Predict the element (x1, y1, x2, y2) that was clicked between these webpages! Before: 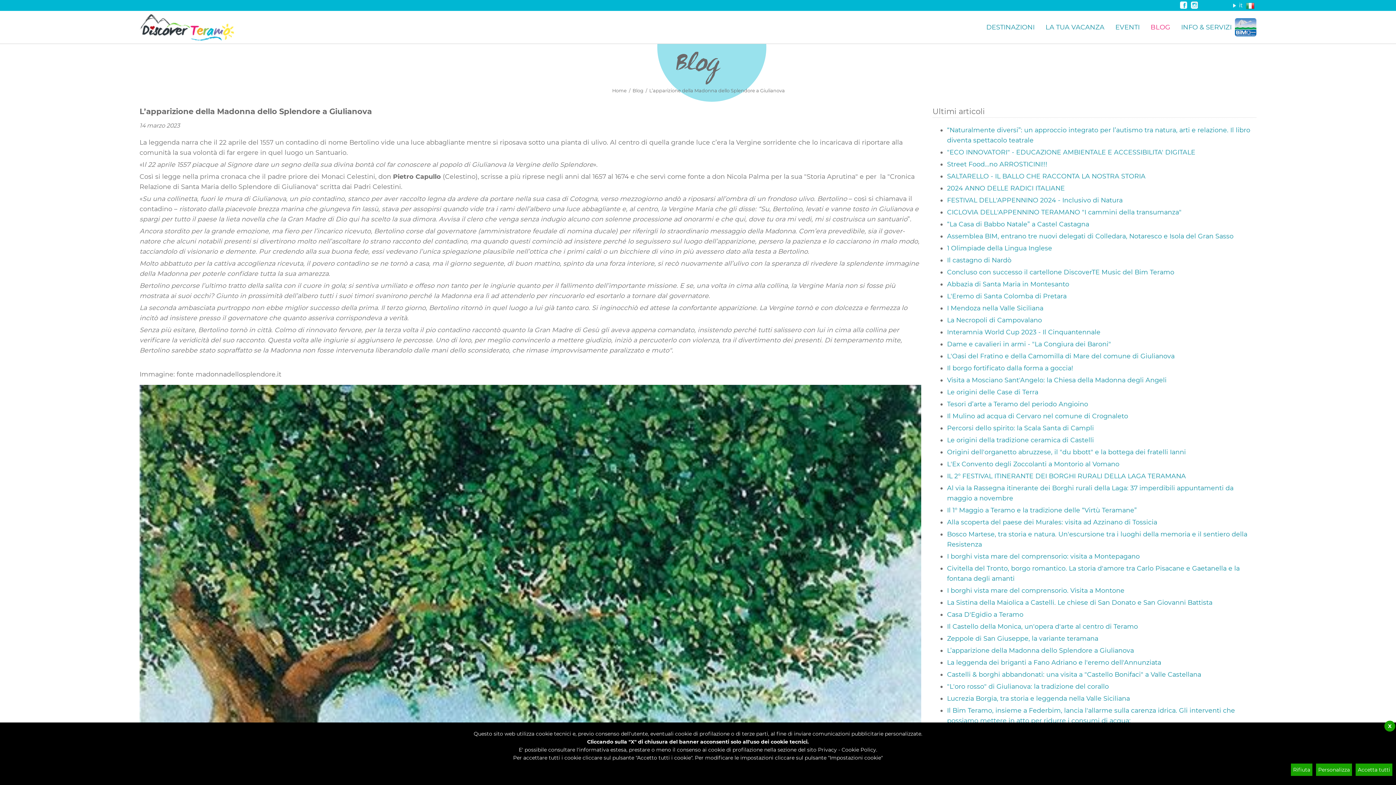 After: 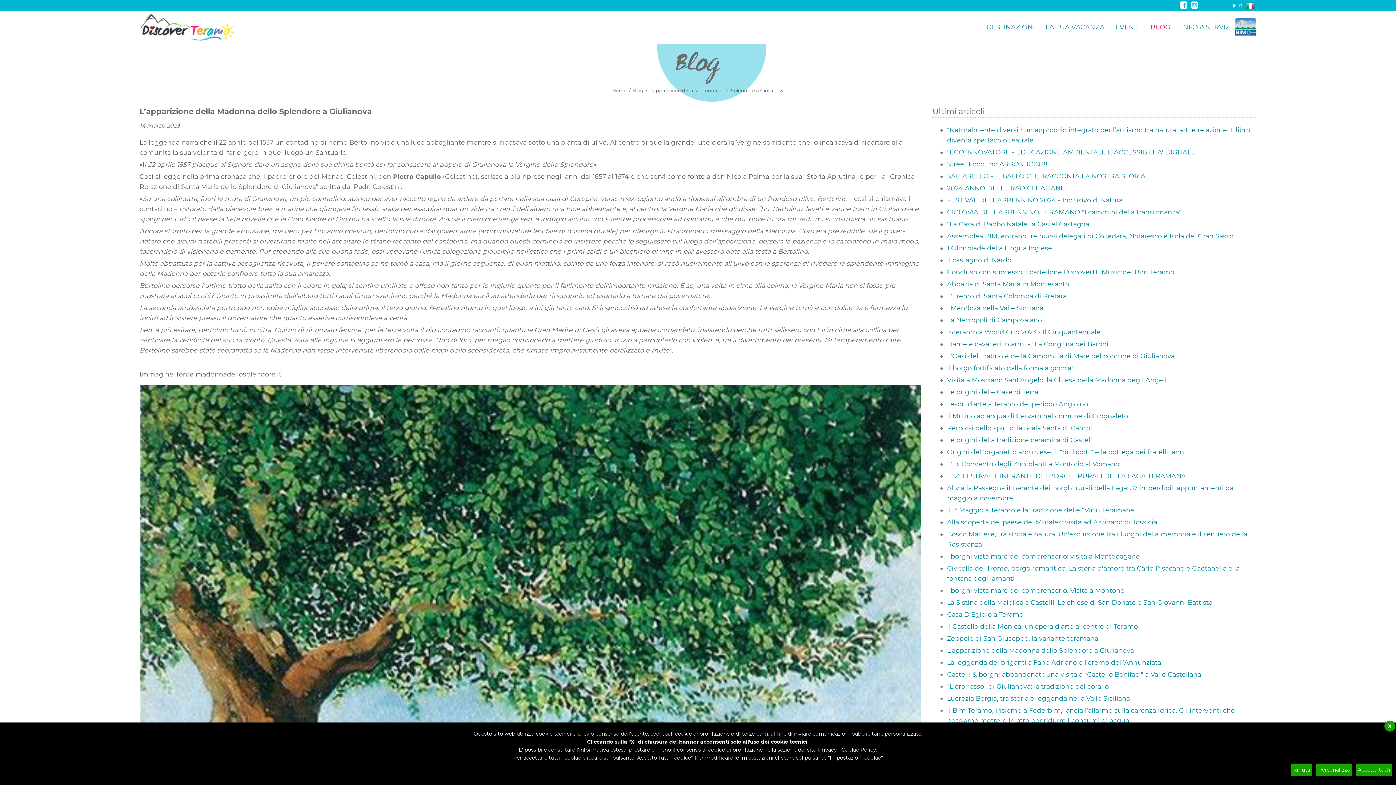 Action: label:   bbox: (1191, 1, 1198, 8)